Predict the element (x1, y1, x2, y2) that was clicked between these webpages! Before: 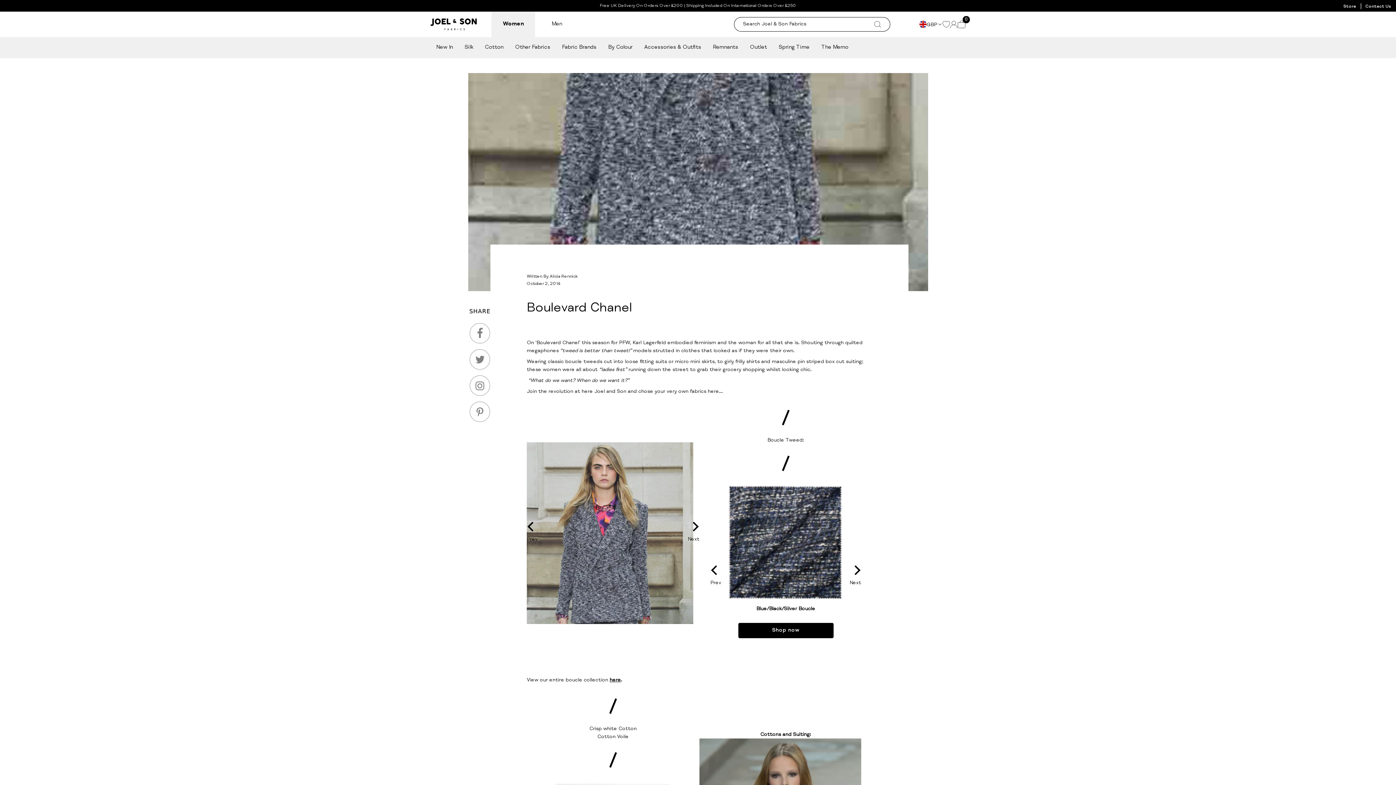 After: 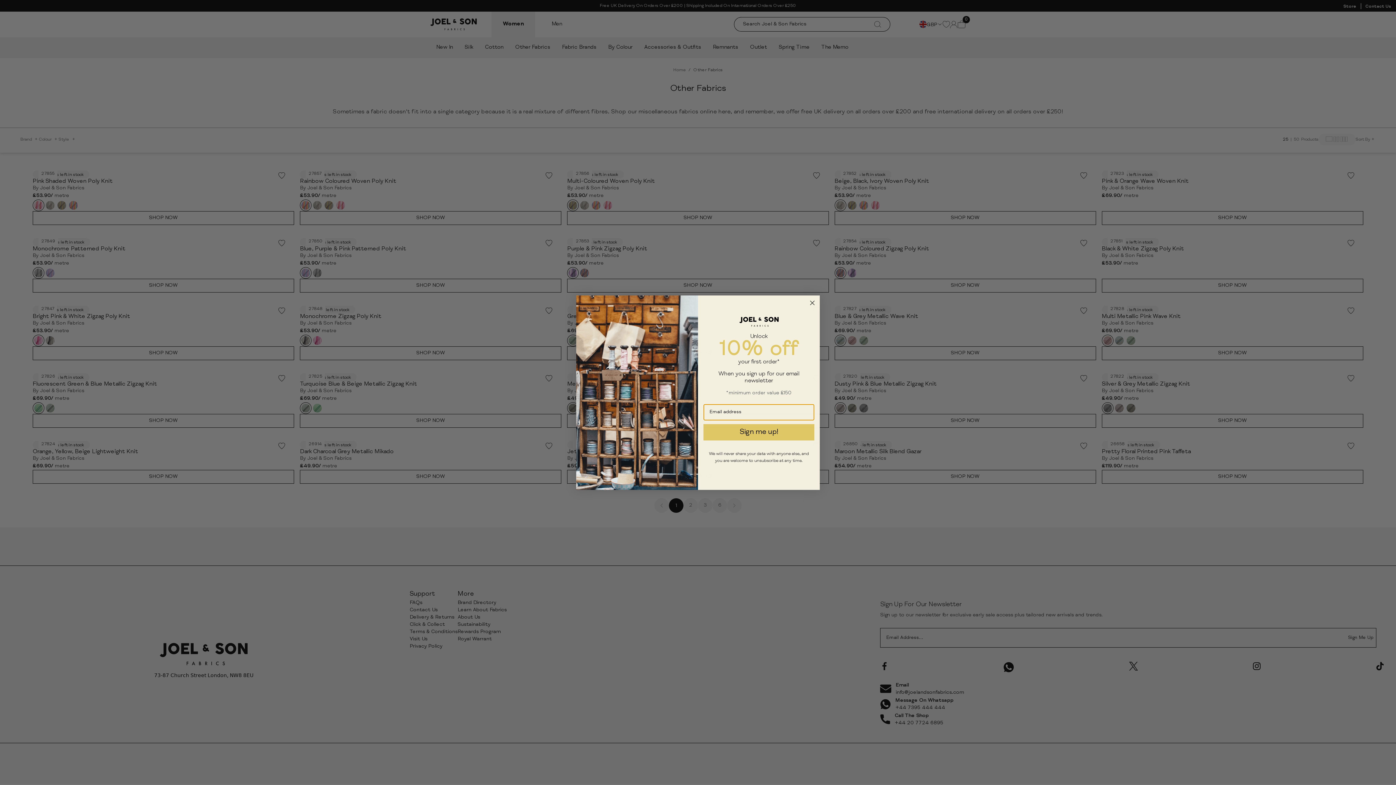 Action: label: Other Fabrics bbox: (509, 37, 556, 58)